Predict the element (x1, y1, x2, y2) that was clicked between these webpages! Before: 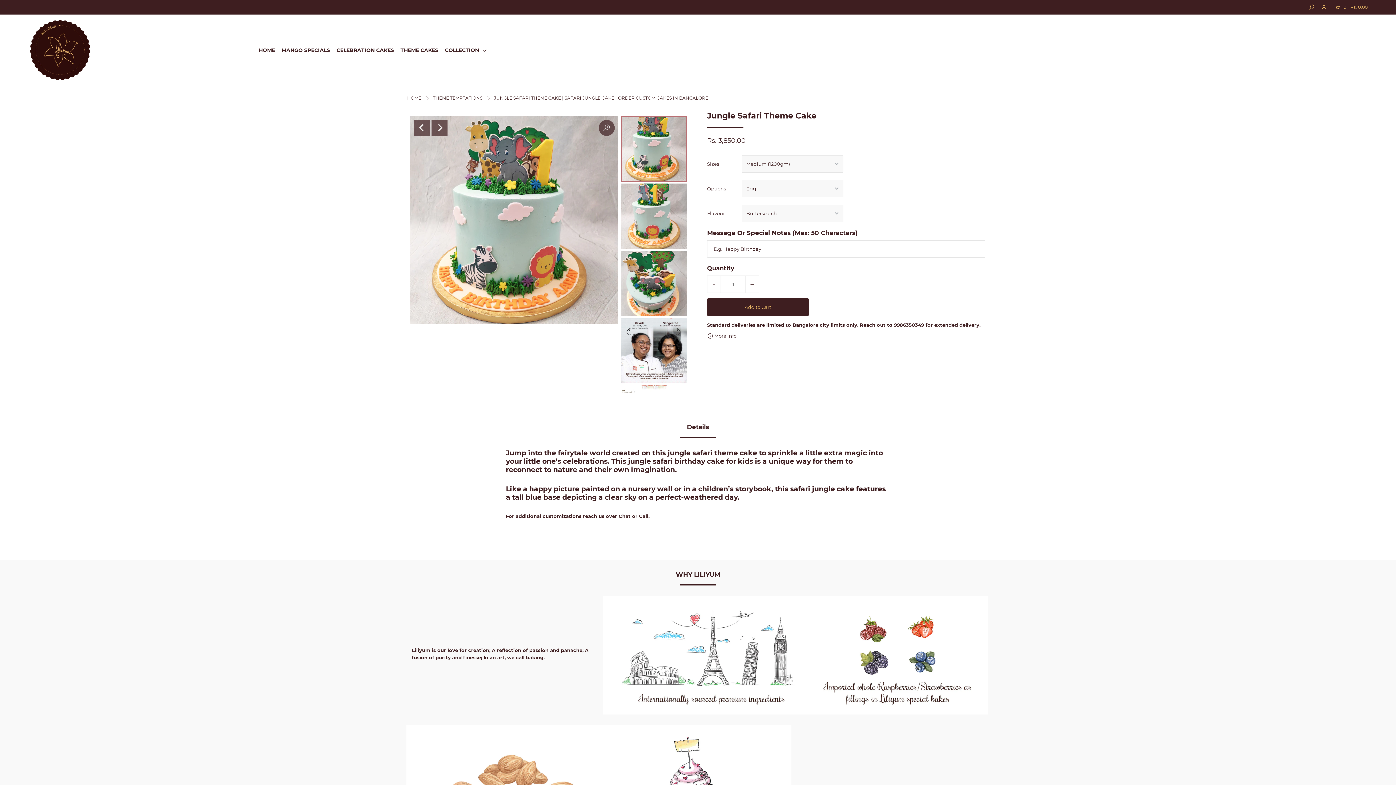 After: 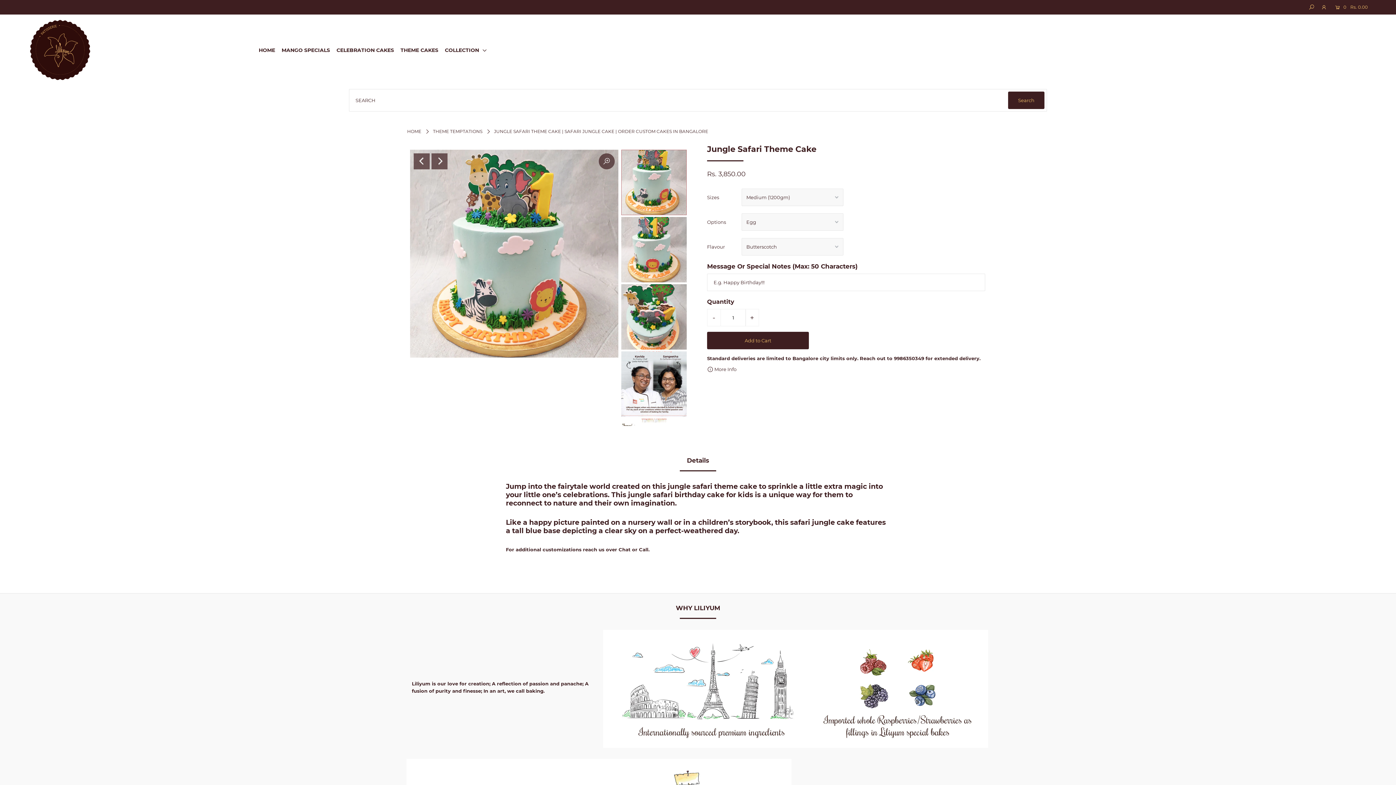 Action: bbox: (1307, 0, 1315, 14)